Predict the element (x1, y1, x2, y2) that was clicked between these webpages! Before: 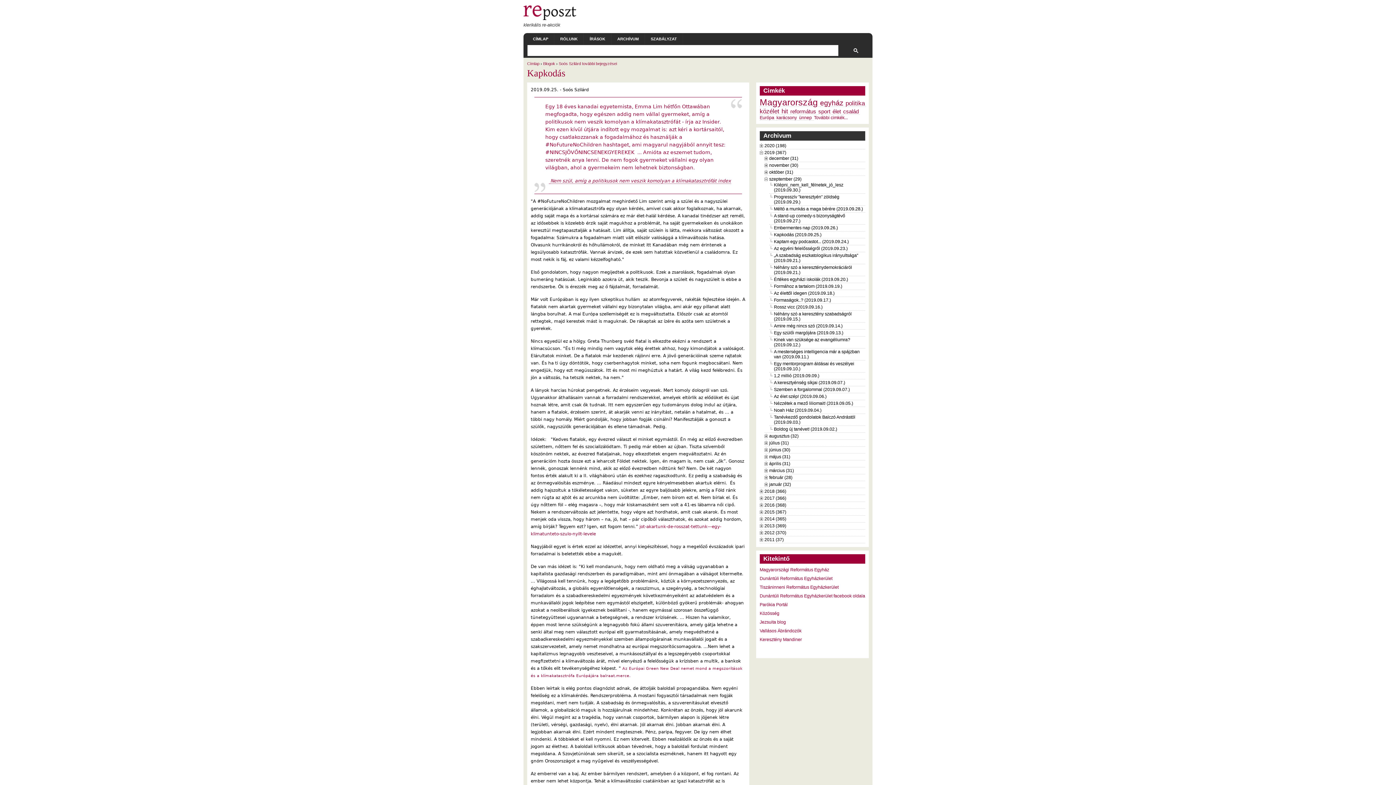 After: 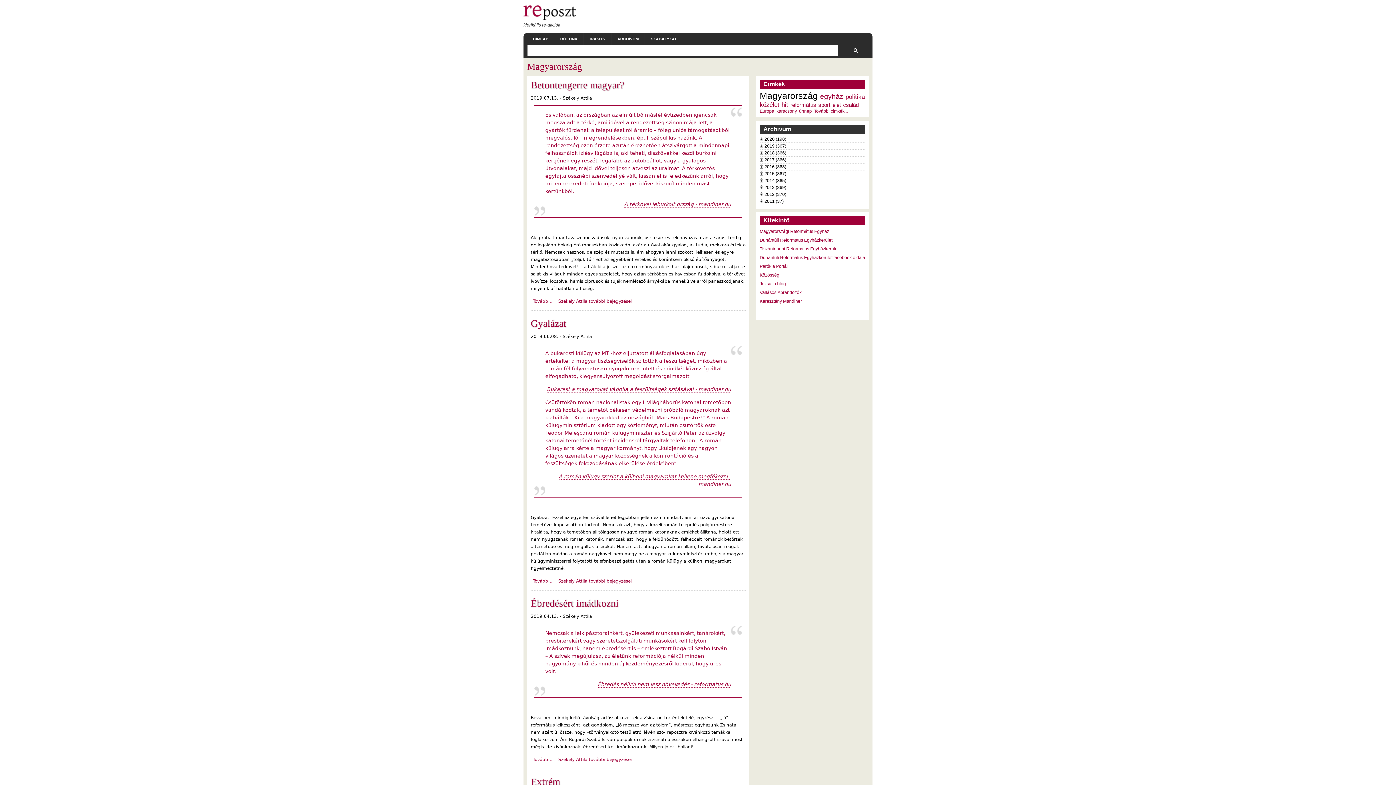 Action: bbox: (759, 97, 818, 107) label: Magyarország